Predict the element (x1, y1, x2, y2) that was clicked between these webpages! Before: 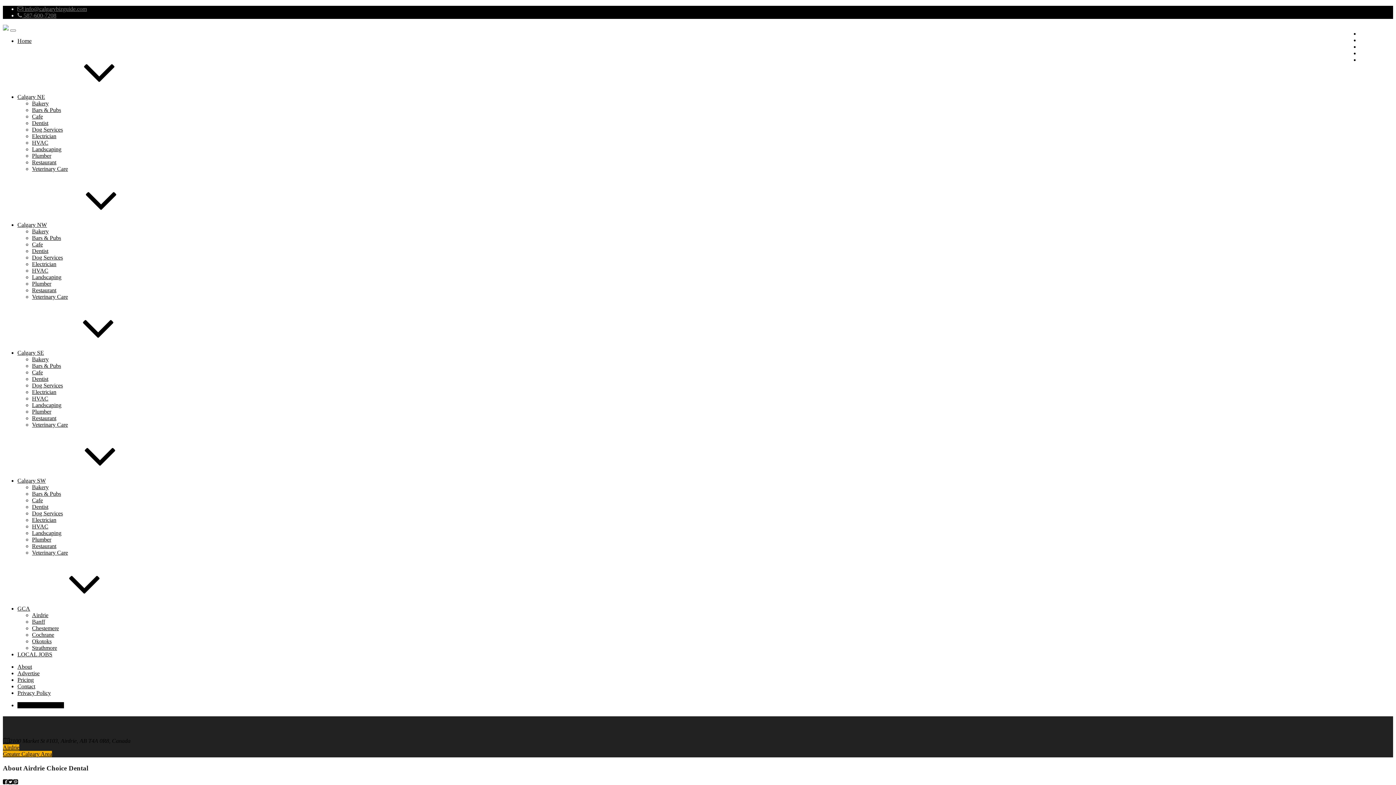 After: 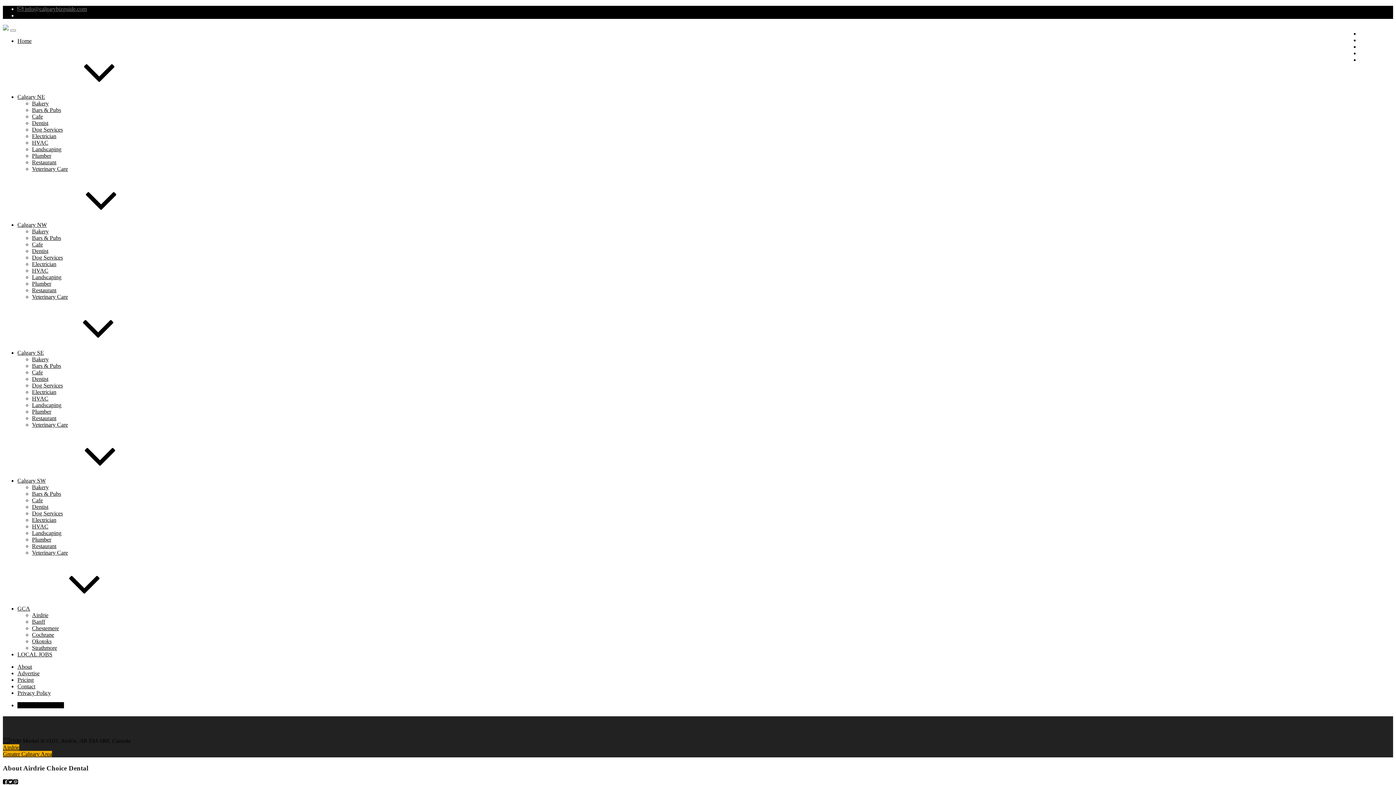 Action: bbox: (17, 12, 56, 18) label:  587-600-7208